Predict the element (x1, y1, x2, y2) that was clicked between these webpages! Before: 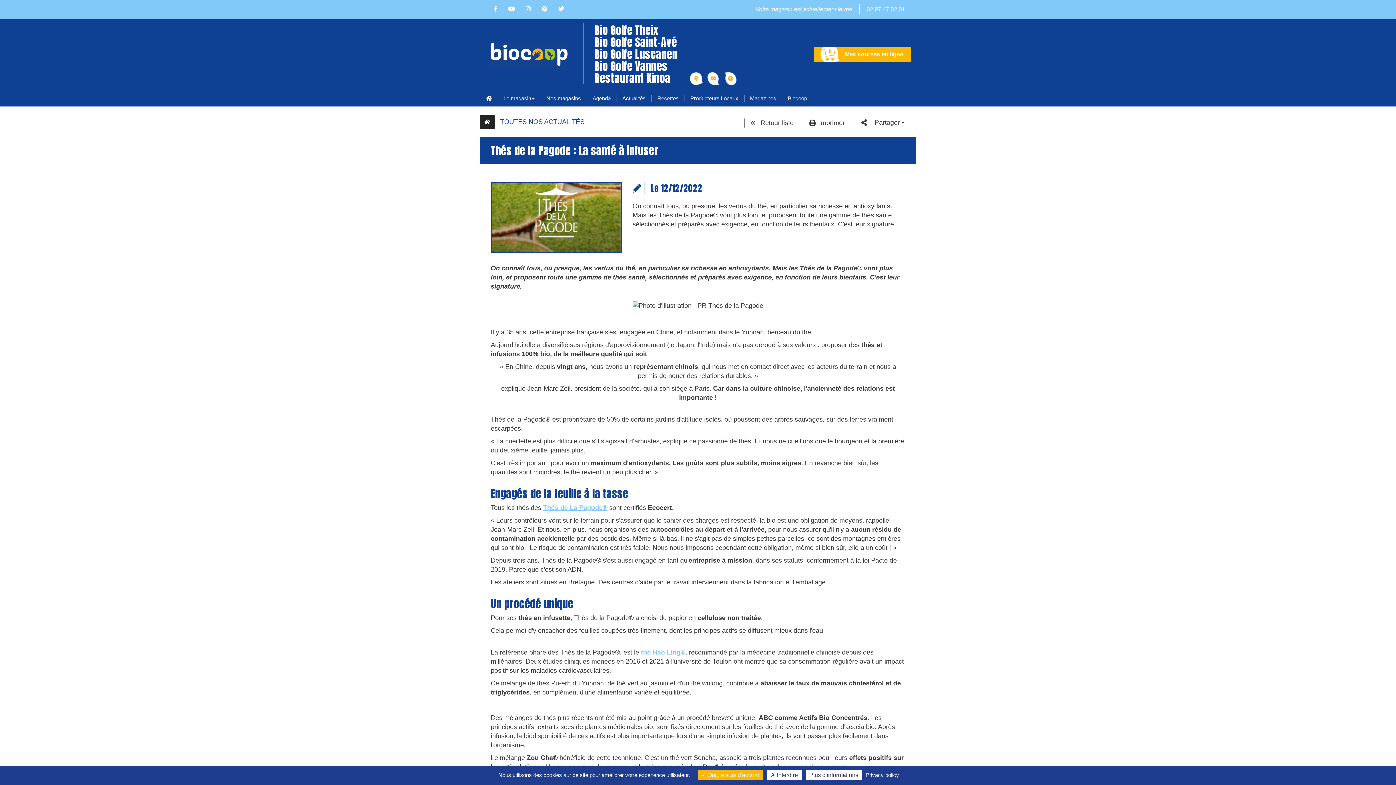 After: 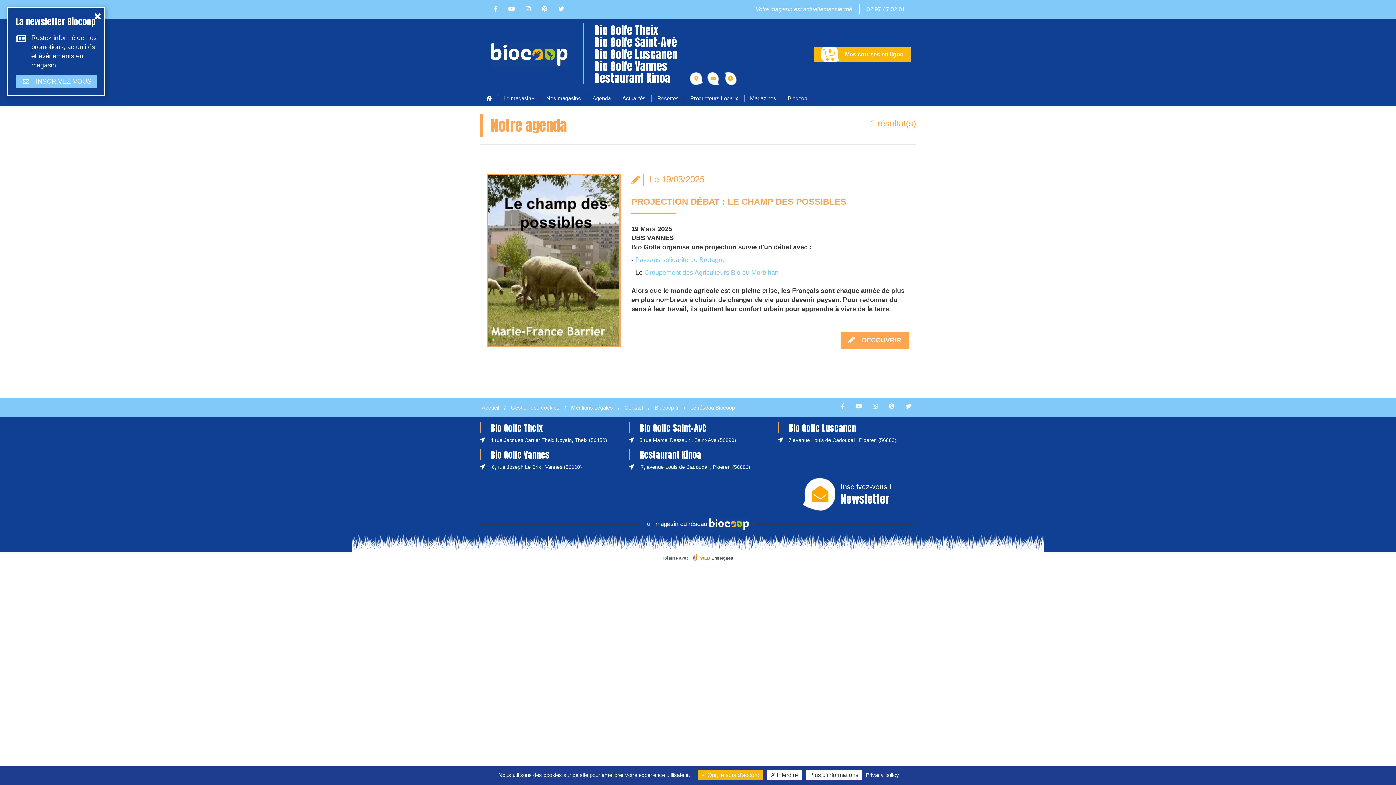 Action: label: Agenda bbox: (586, 90, 616, 106)